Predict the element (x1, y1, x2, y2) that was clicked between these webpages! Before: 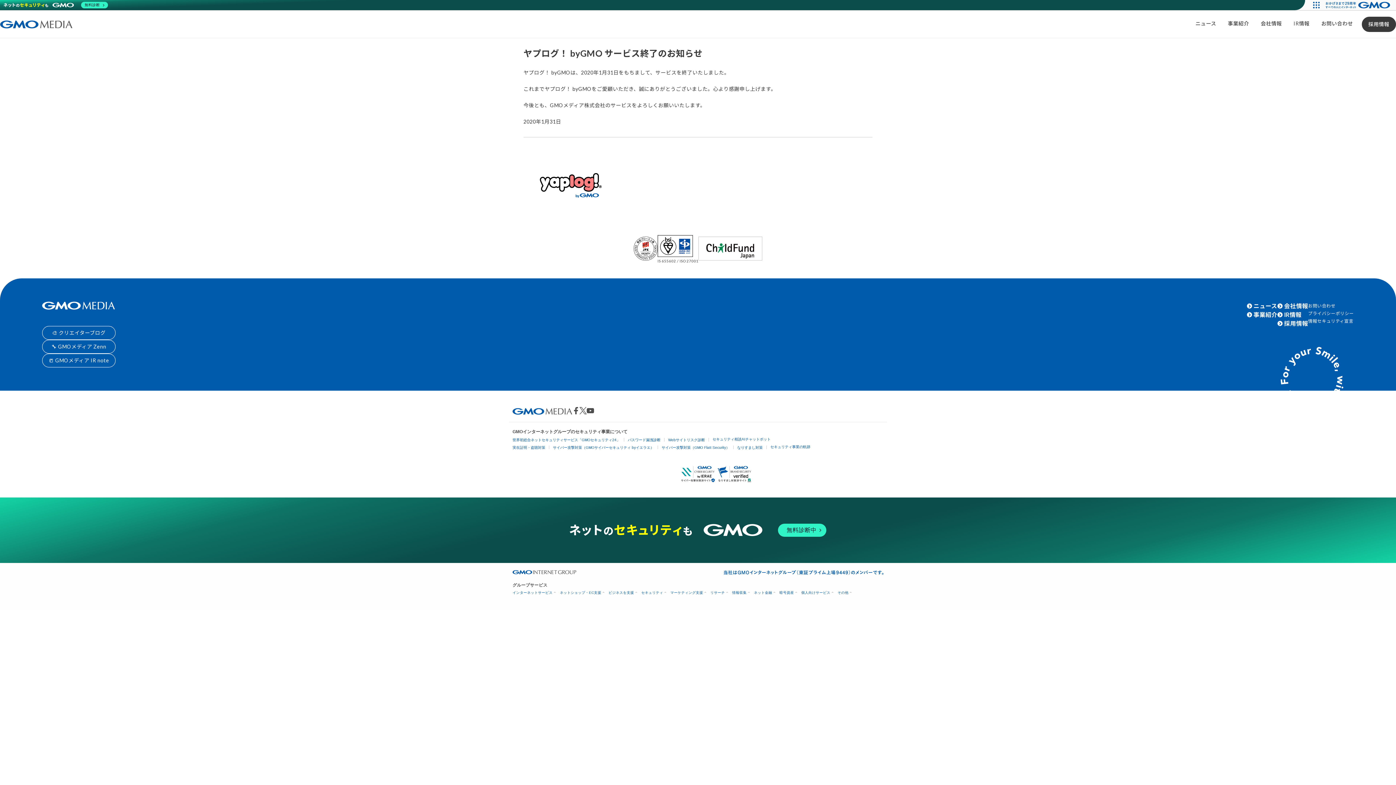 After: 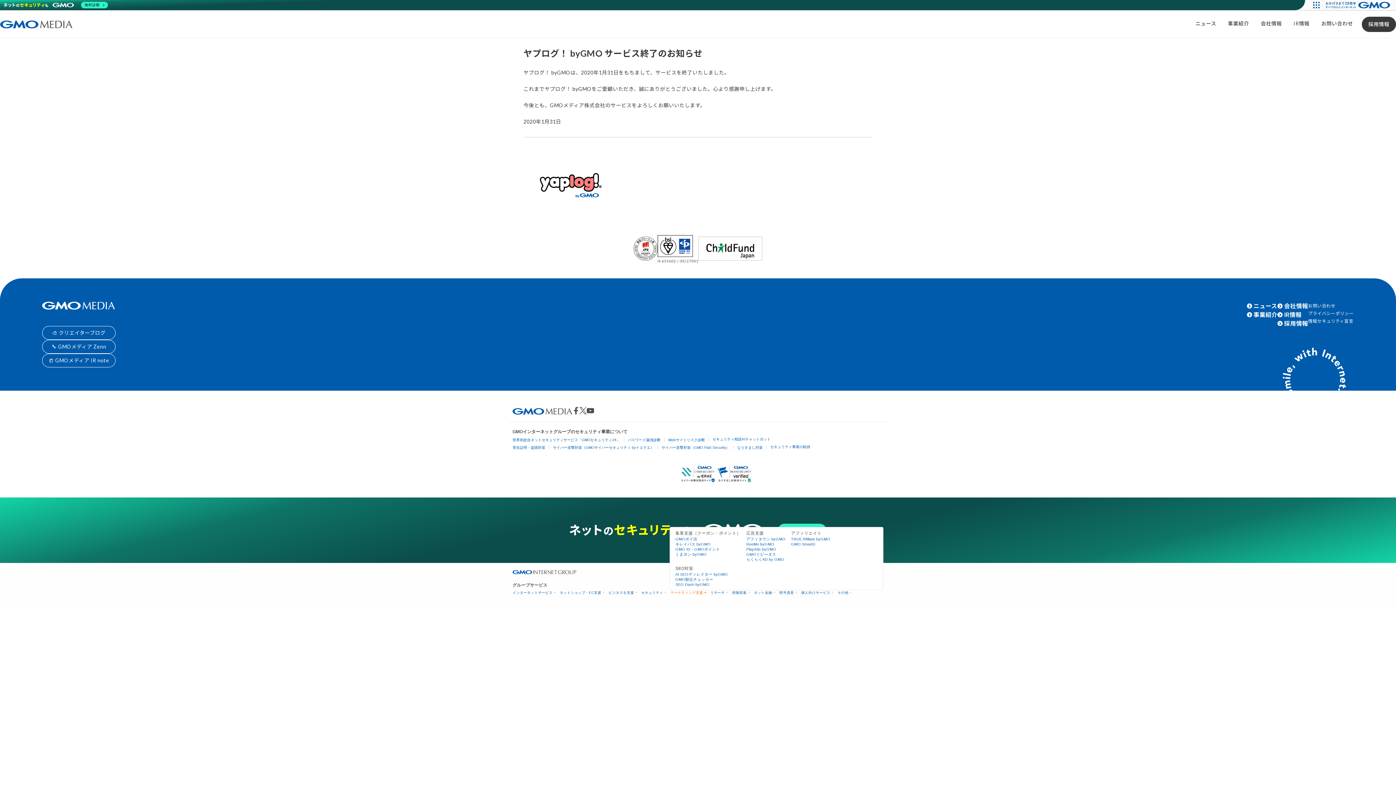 Action: bbox: (670, 590, 705, 594) label: マーケティング支援